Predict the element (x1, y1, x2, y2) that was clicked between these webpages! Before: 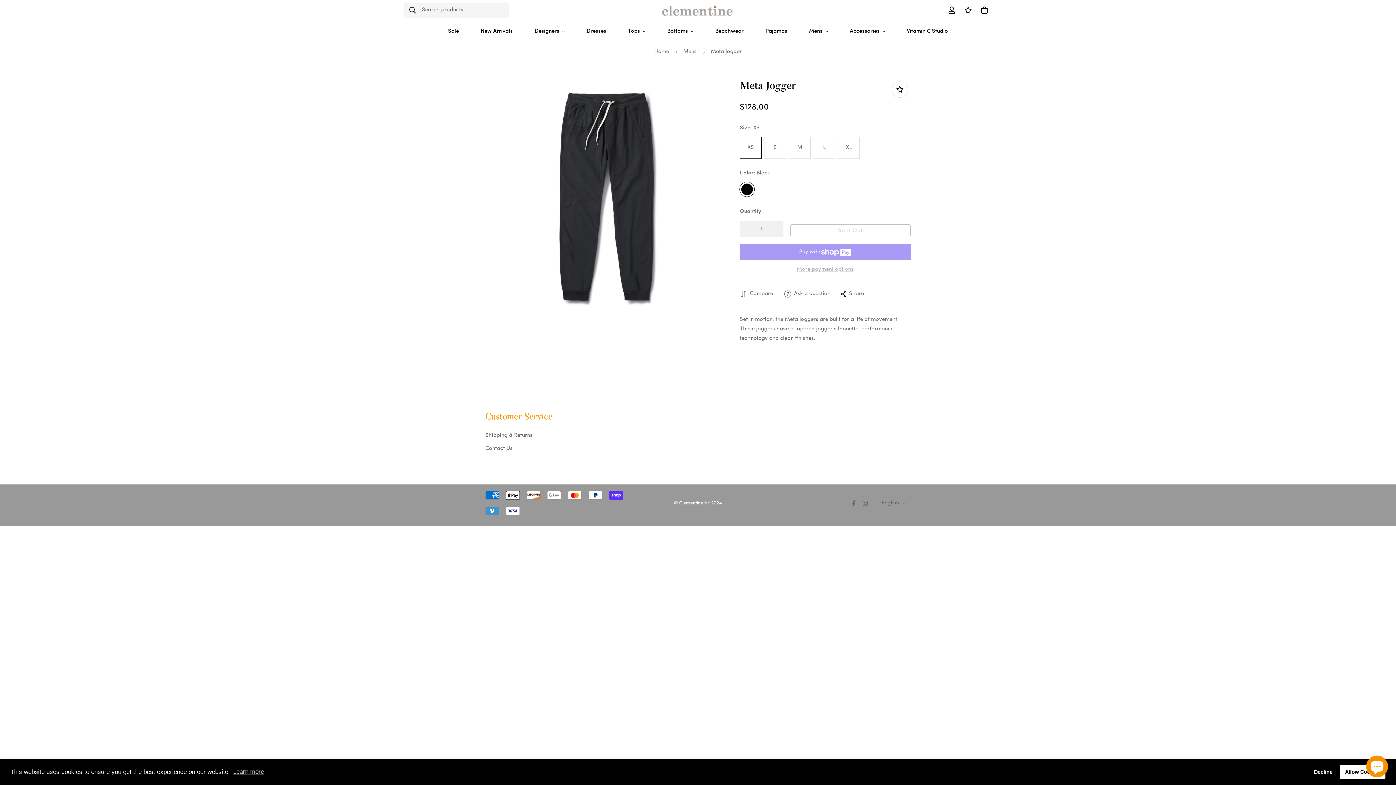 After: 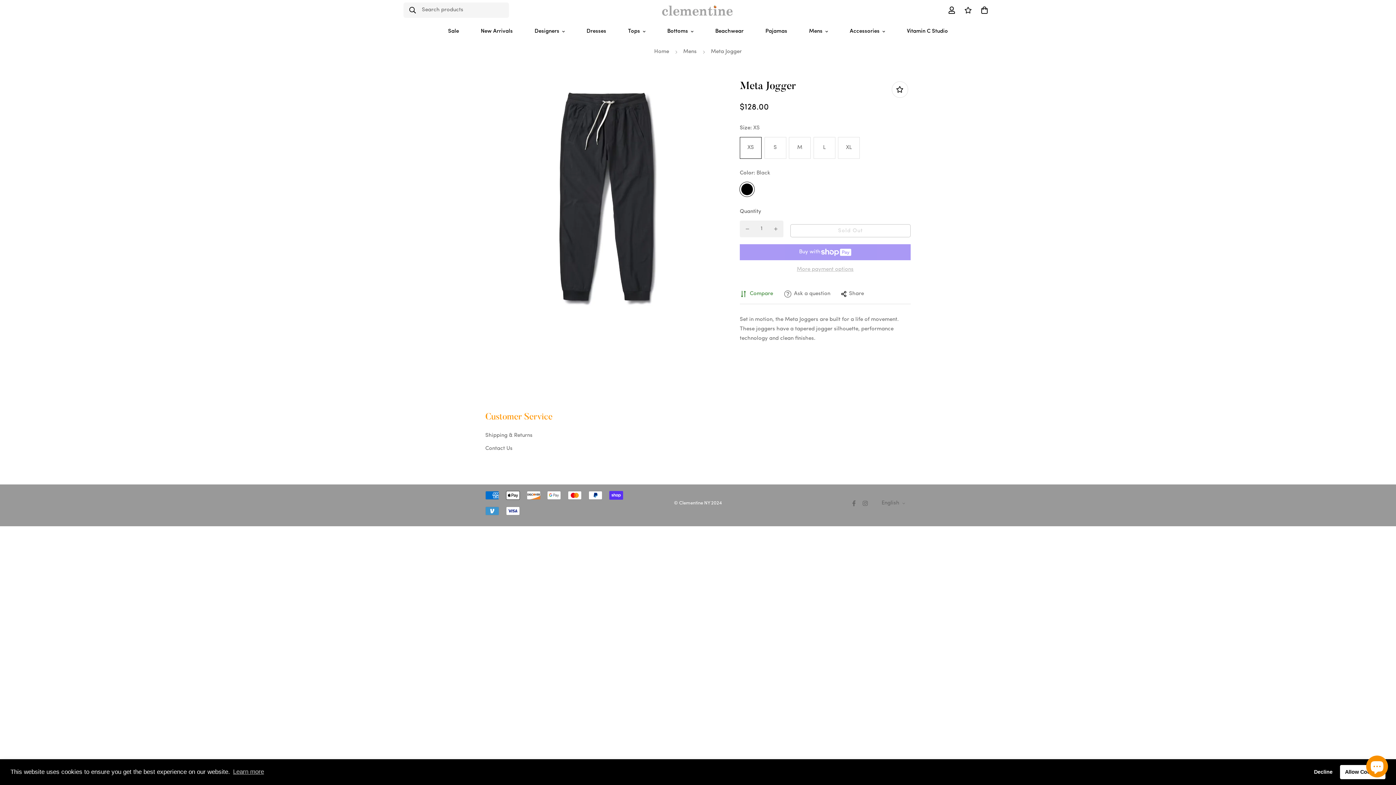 Action: bbox: (740, 290, 773, 298) label: Compare